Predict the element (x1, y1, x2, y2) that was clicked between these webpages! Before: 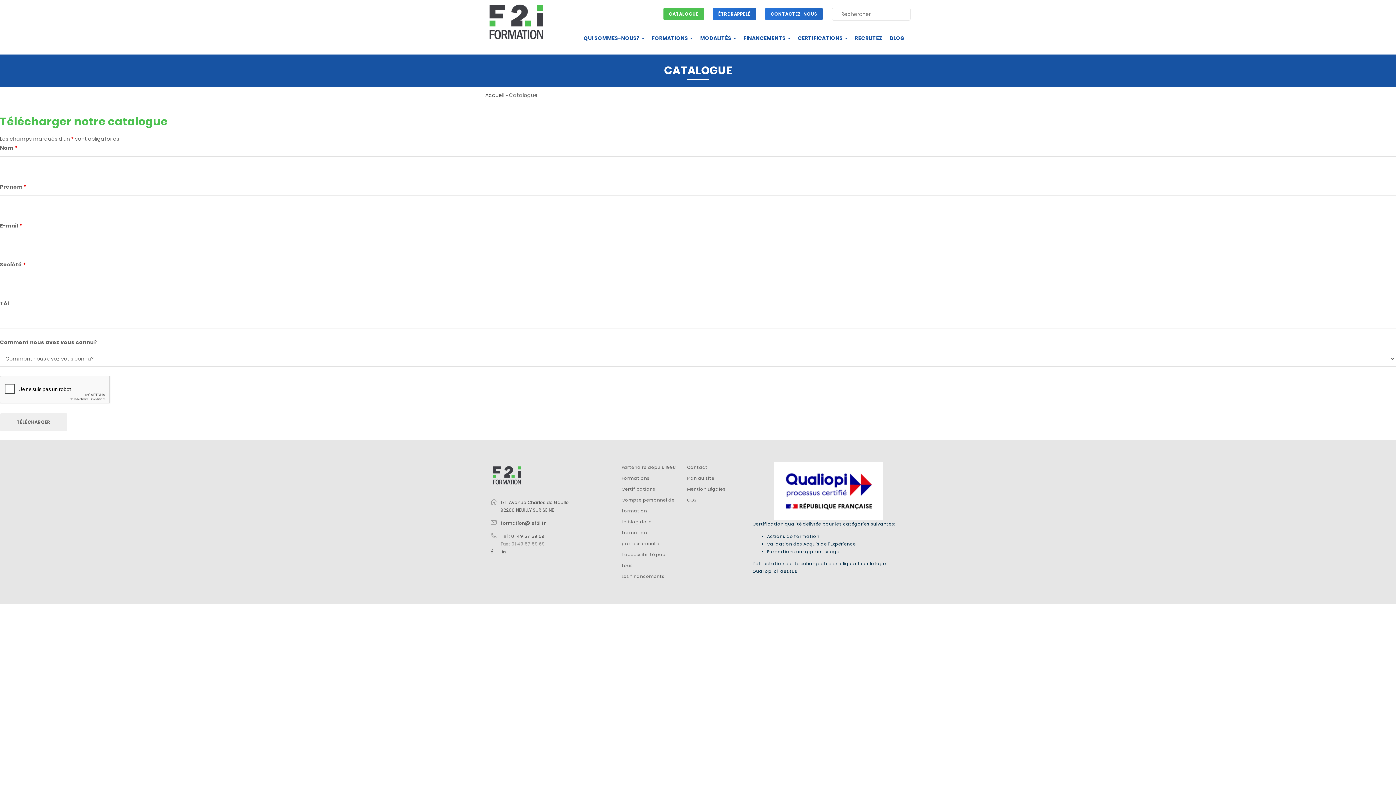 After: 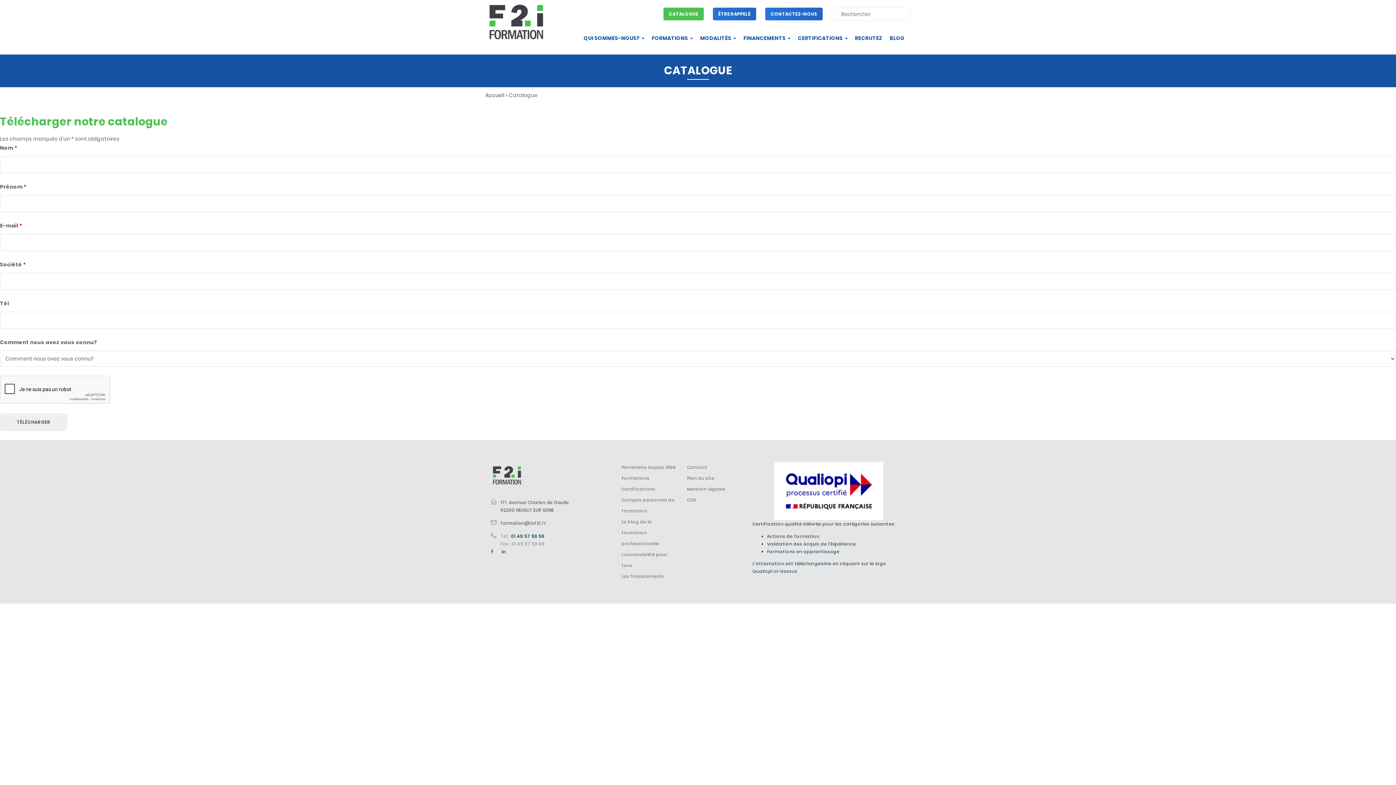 Action: label: 01 49 57 59 59 bbox: (511, 533, 544, 539)